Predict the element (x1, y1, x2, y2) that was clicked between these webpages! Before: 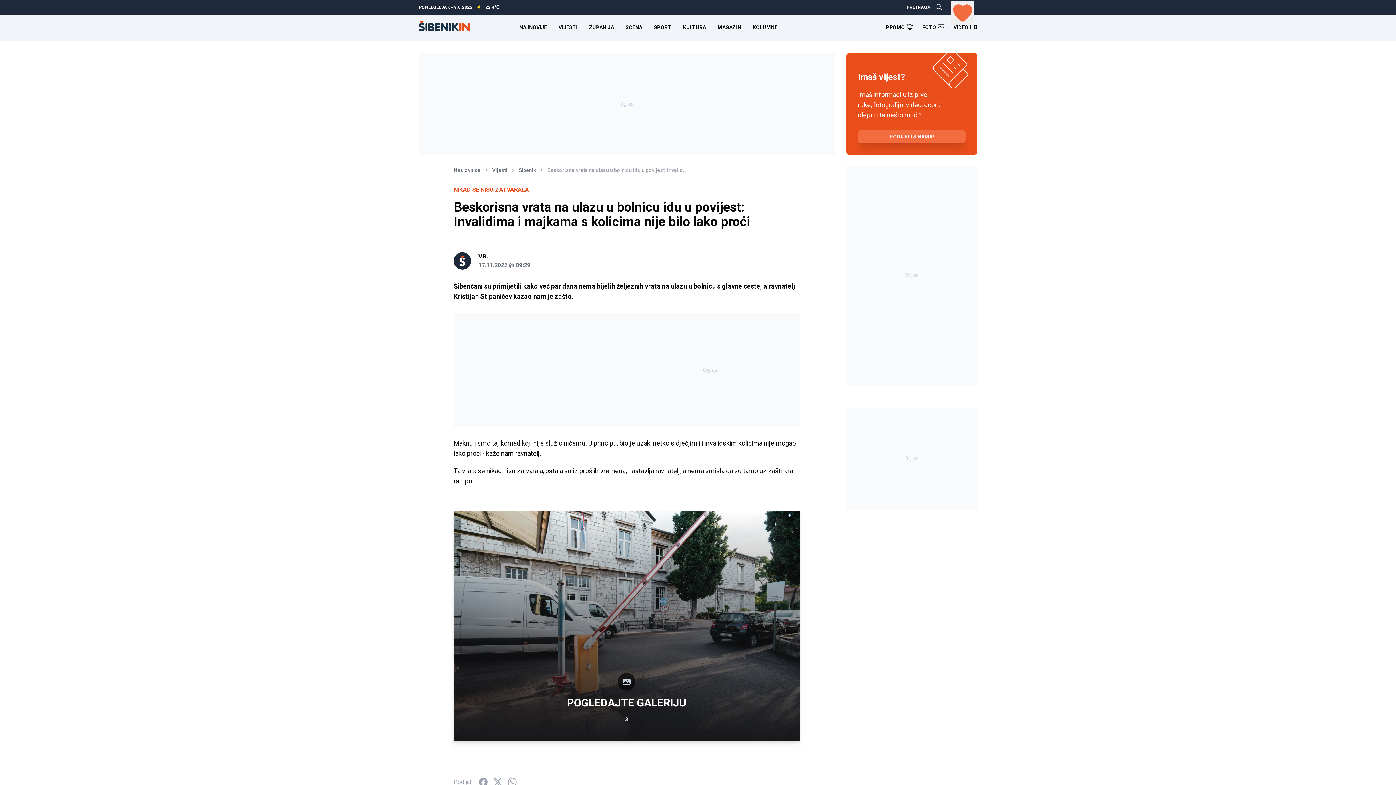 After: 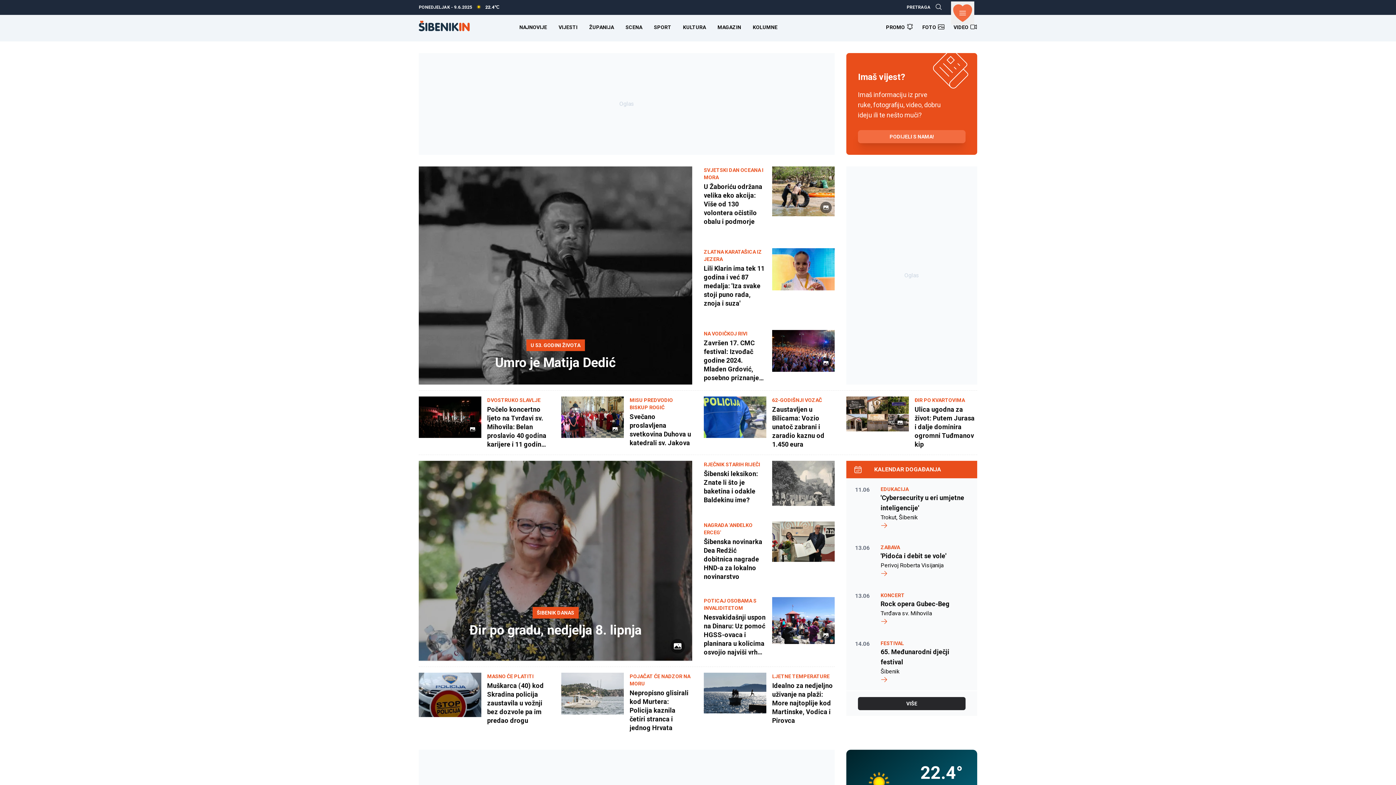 Action: label: Naslovnica bbox: (453, 166, 480, 173)